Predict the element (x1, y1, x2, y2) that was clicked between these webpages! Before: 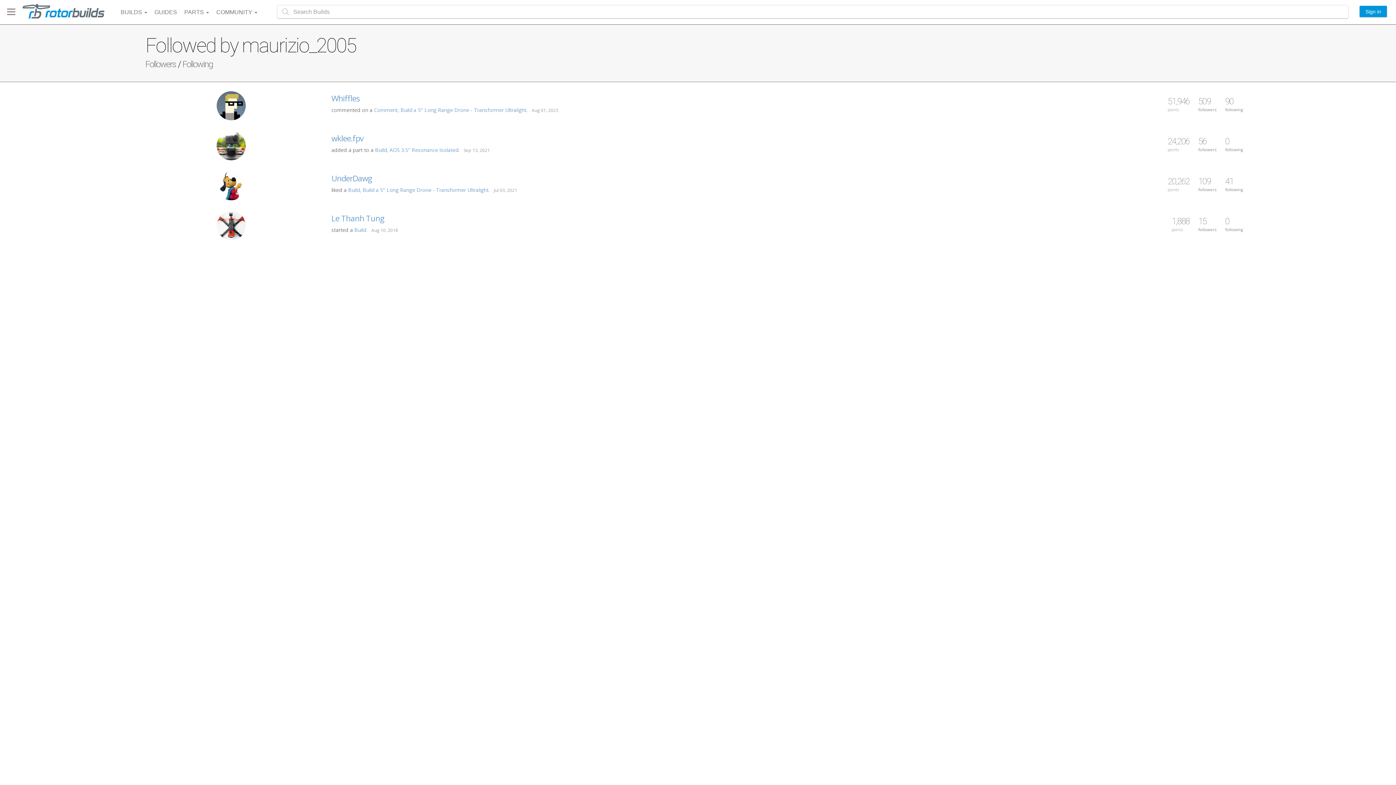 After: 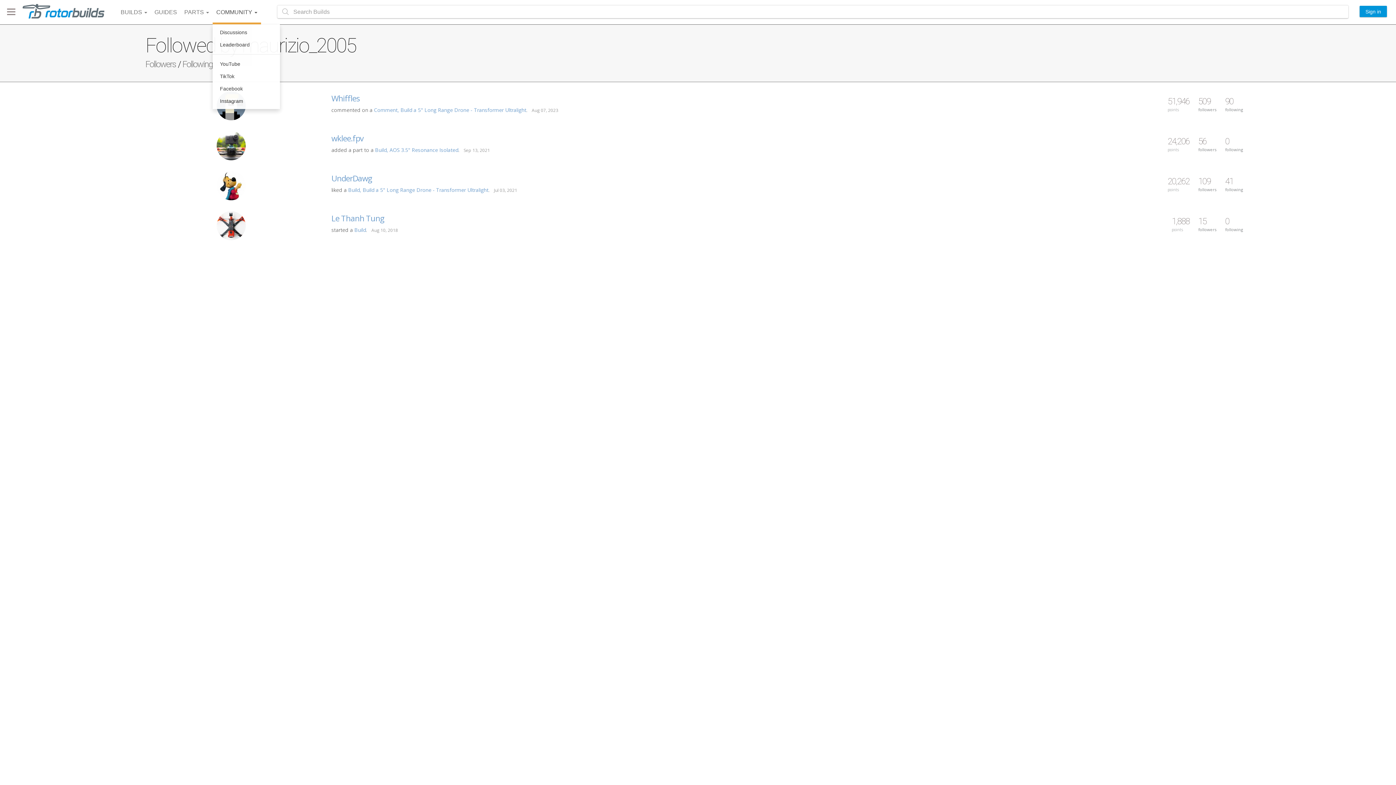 Action: bbox: (212, 0, 261, 24) label: COMMUNITY 